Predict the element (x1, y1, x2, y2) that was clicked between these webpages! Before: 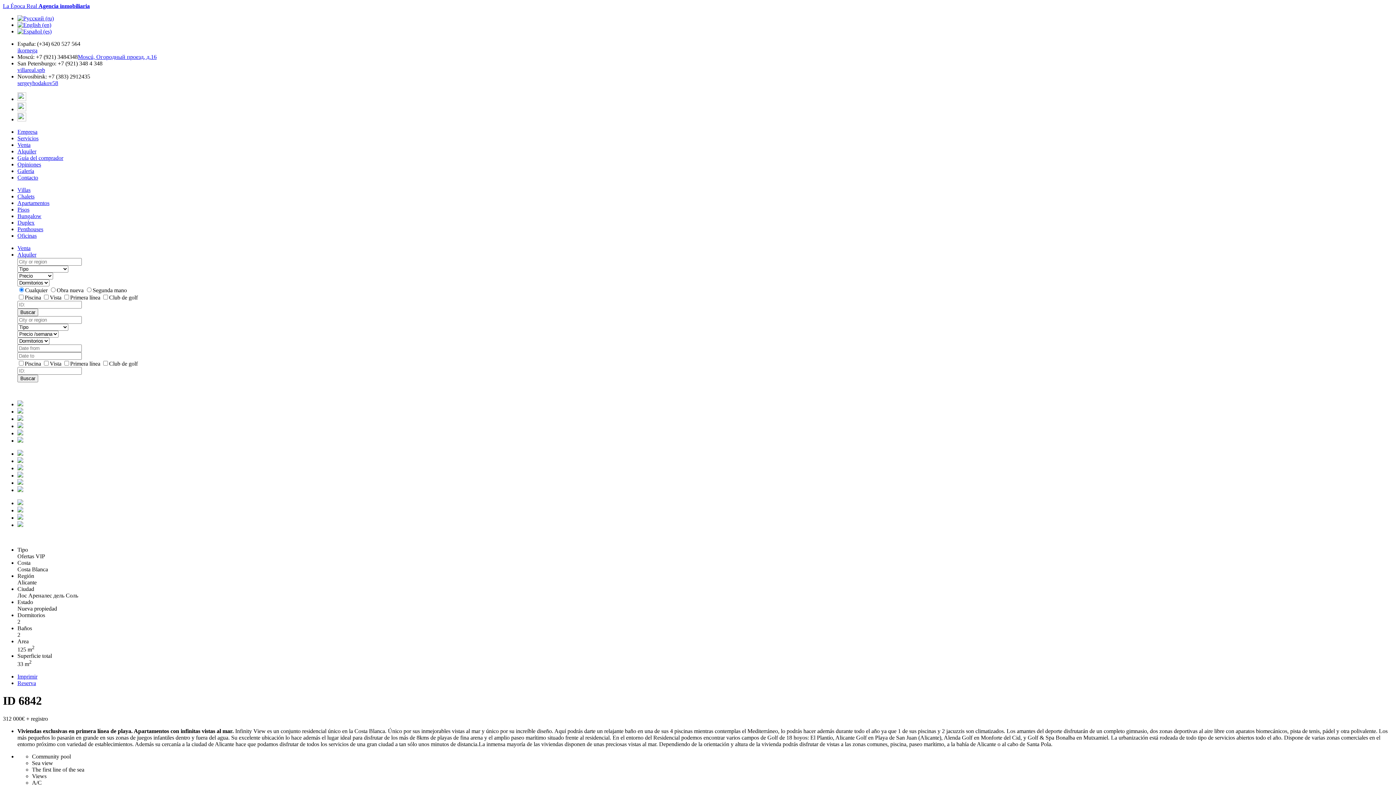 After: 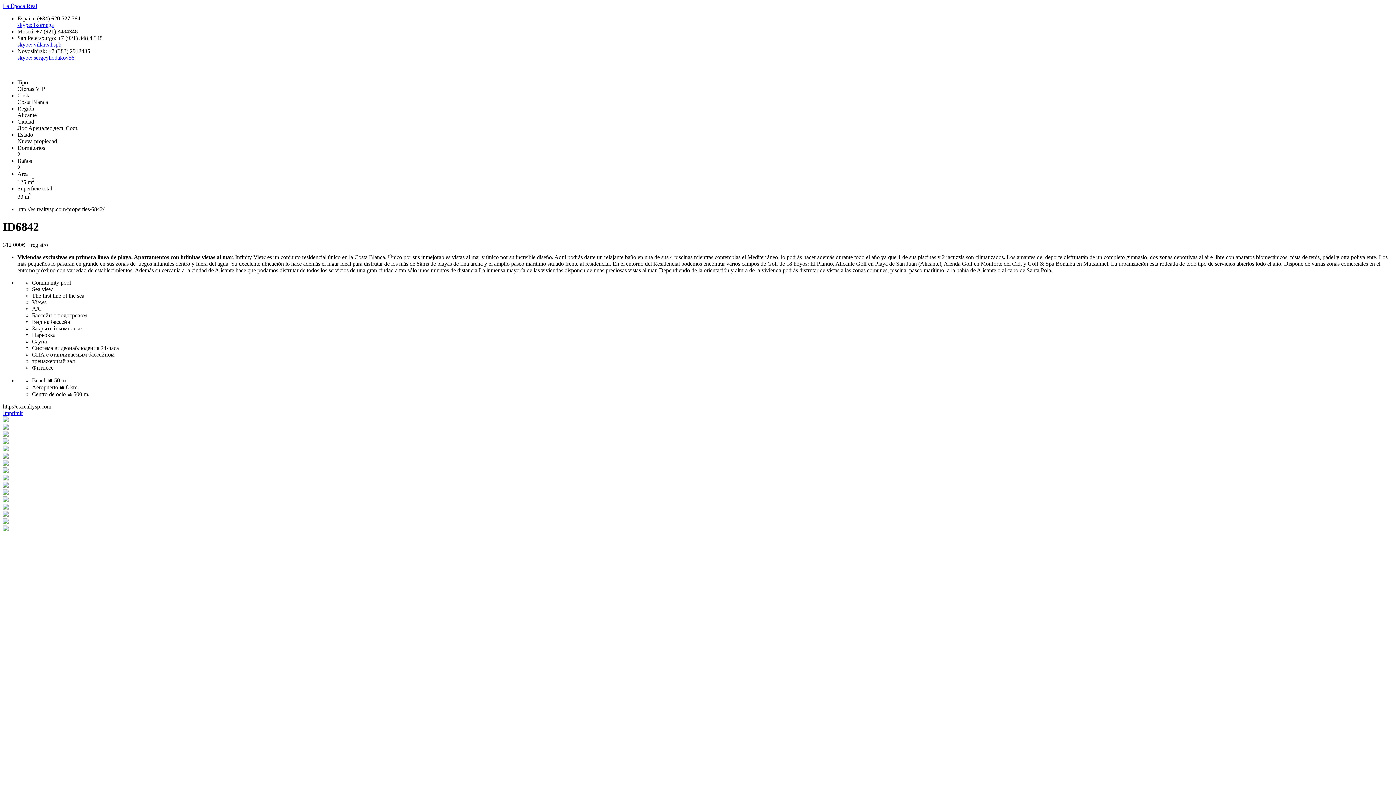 Action: label: Imprimir bbox: (17, 673, 37, 679)